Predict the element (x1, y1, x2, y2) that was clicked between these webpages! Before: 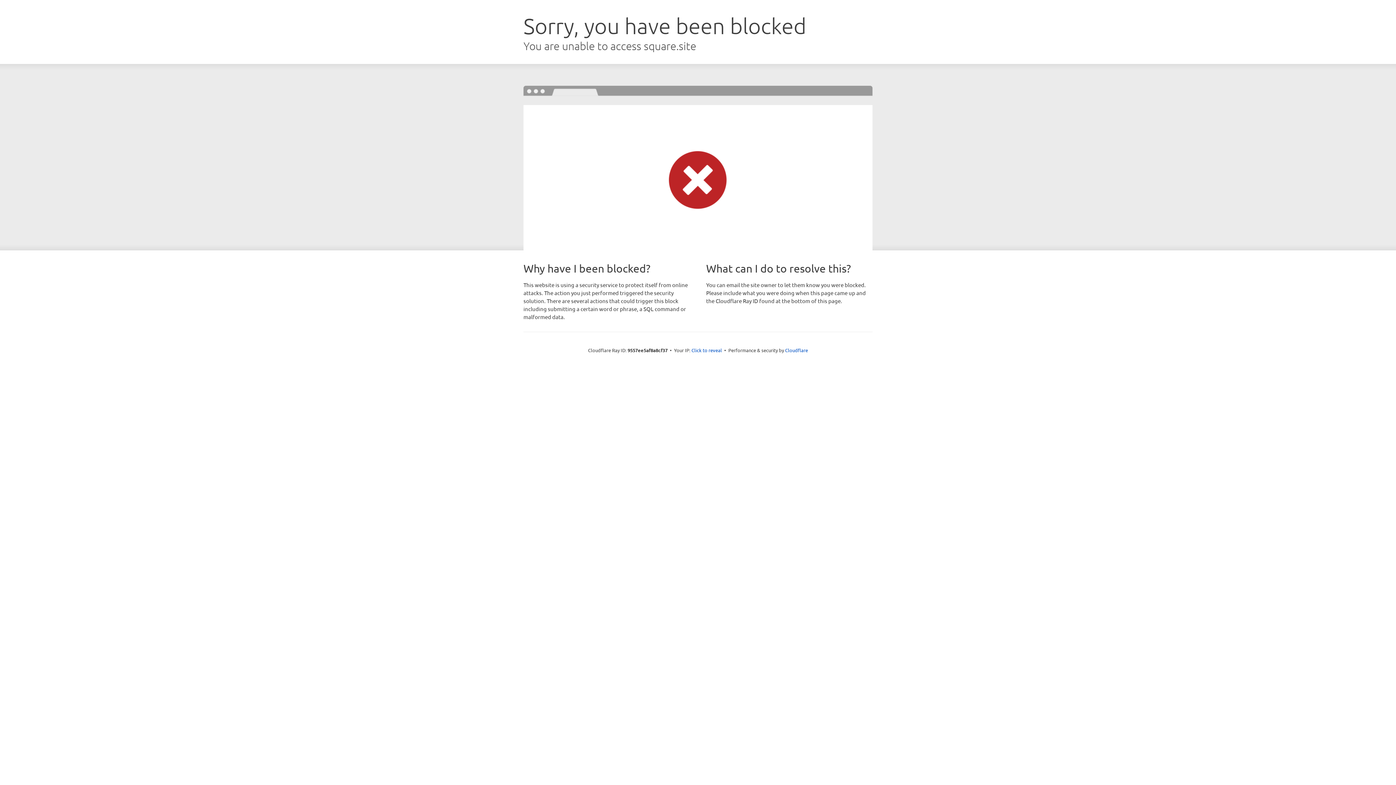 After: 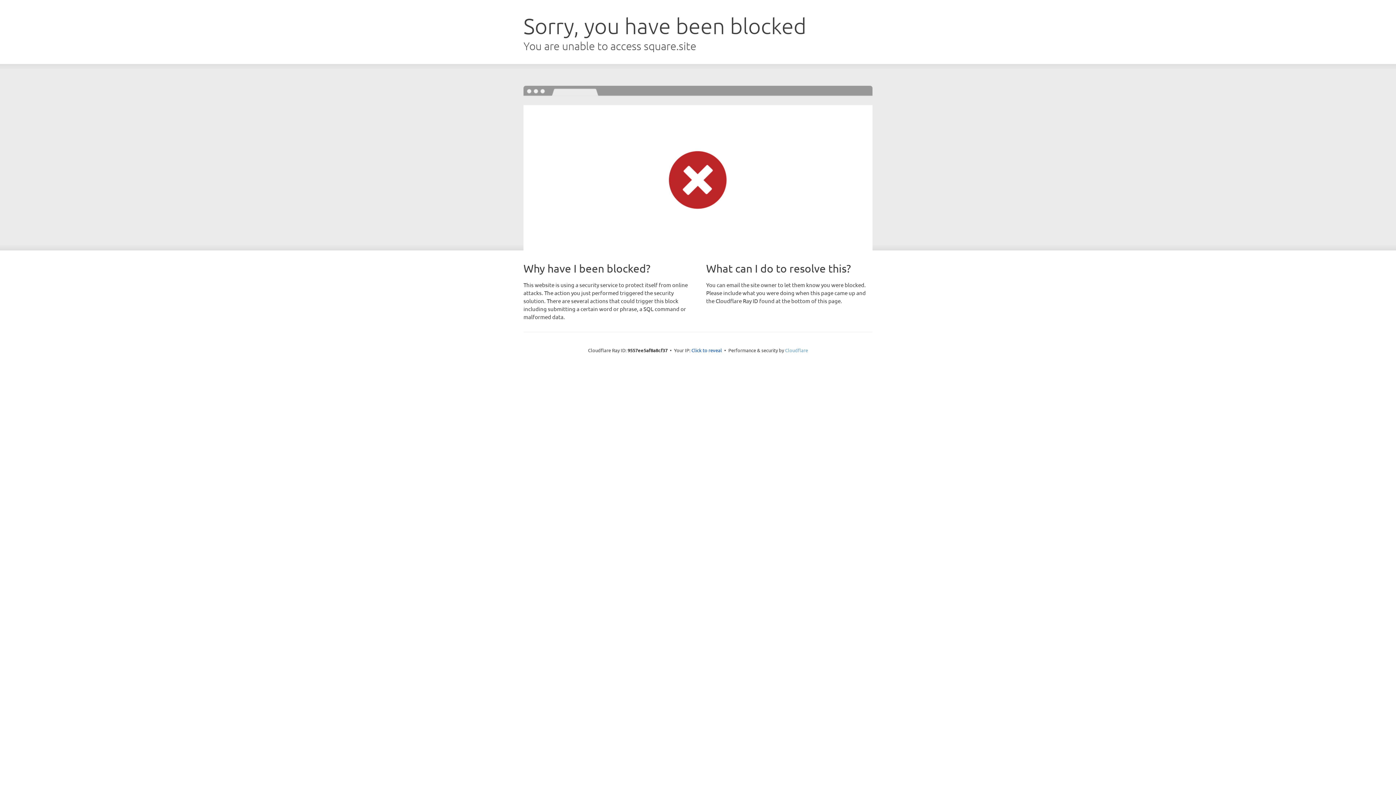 Action: label: Cloudflare bbox: (785, 347, 808, 353)